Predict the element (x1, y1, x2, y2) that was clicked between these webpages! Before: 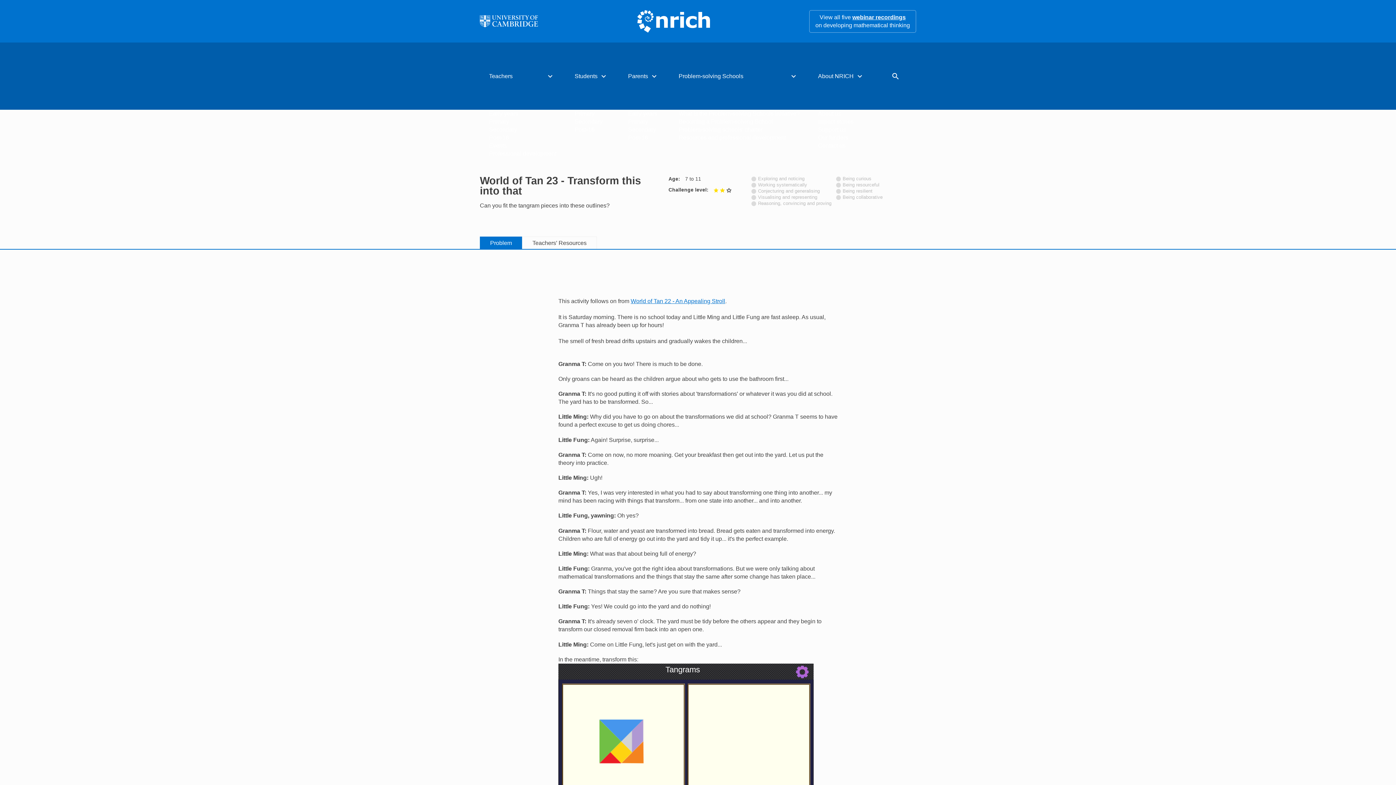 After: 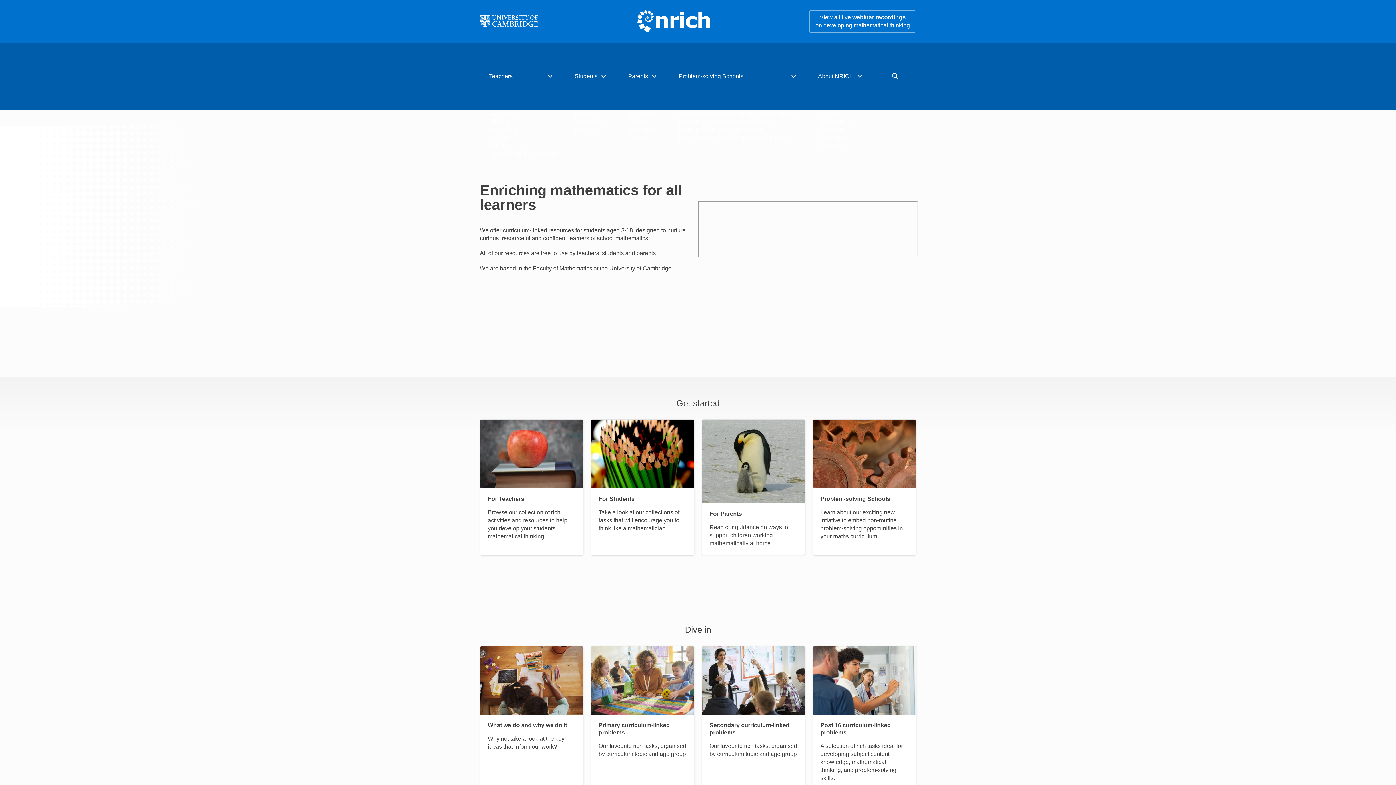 Action: bbox: (637, 10, 710, 32)